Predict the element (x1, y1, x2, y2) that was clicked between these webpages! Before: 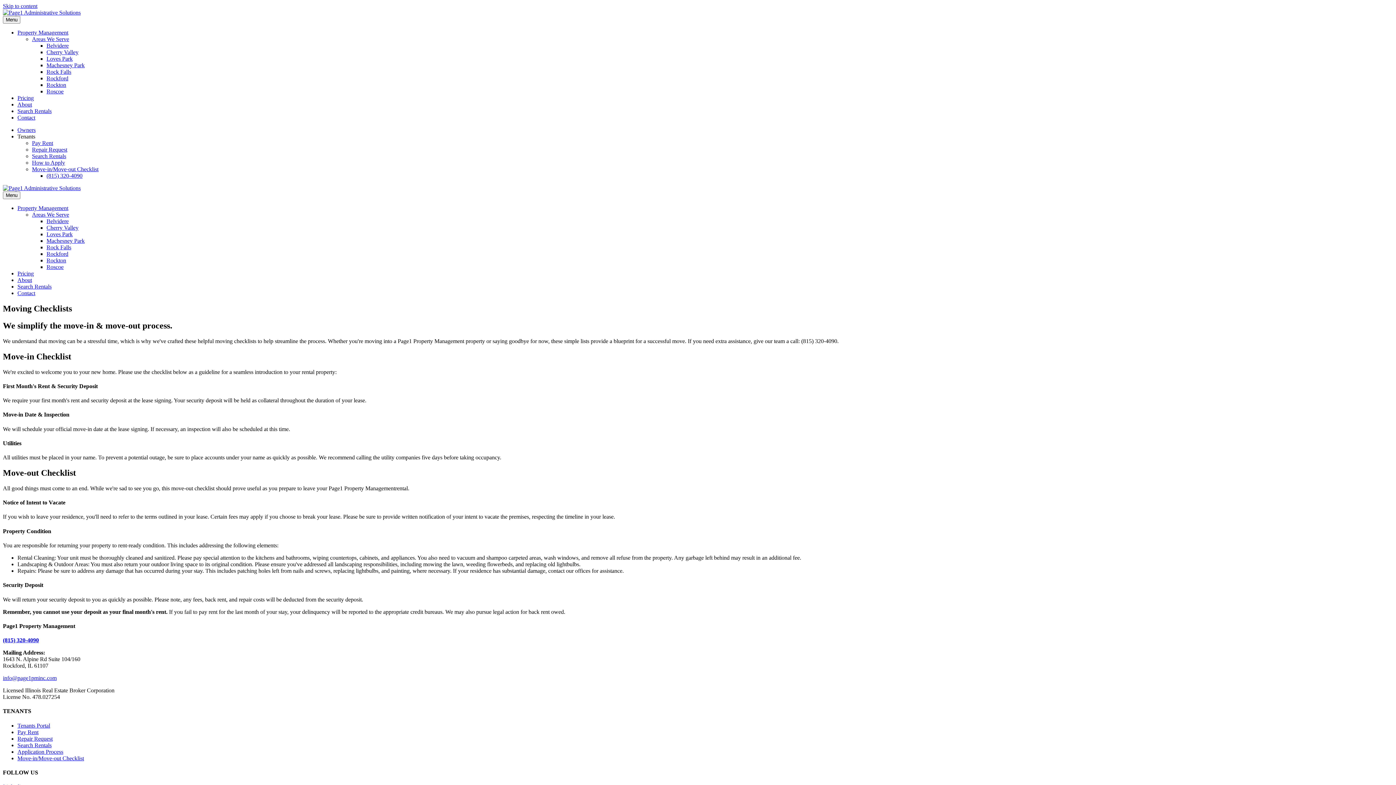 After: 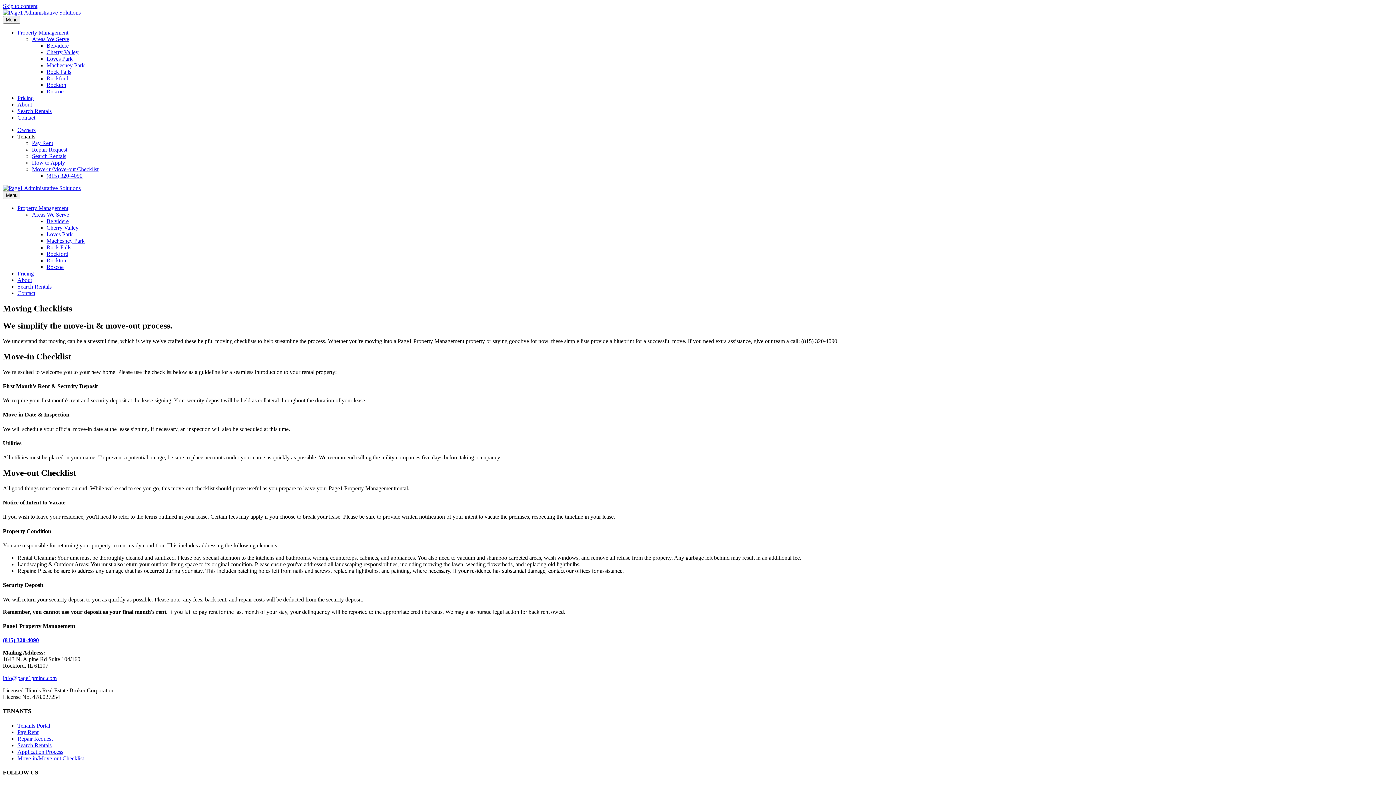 Action: bbox: (46, 172, 82, 178) label: (815) 320-4090